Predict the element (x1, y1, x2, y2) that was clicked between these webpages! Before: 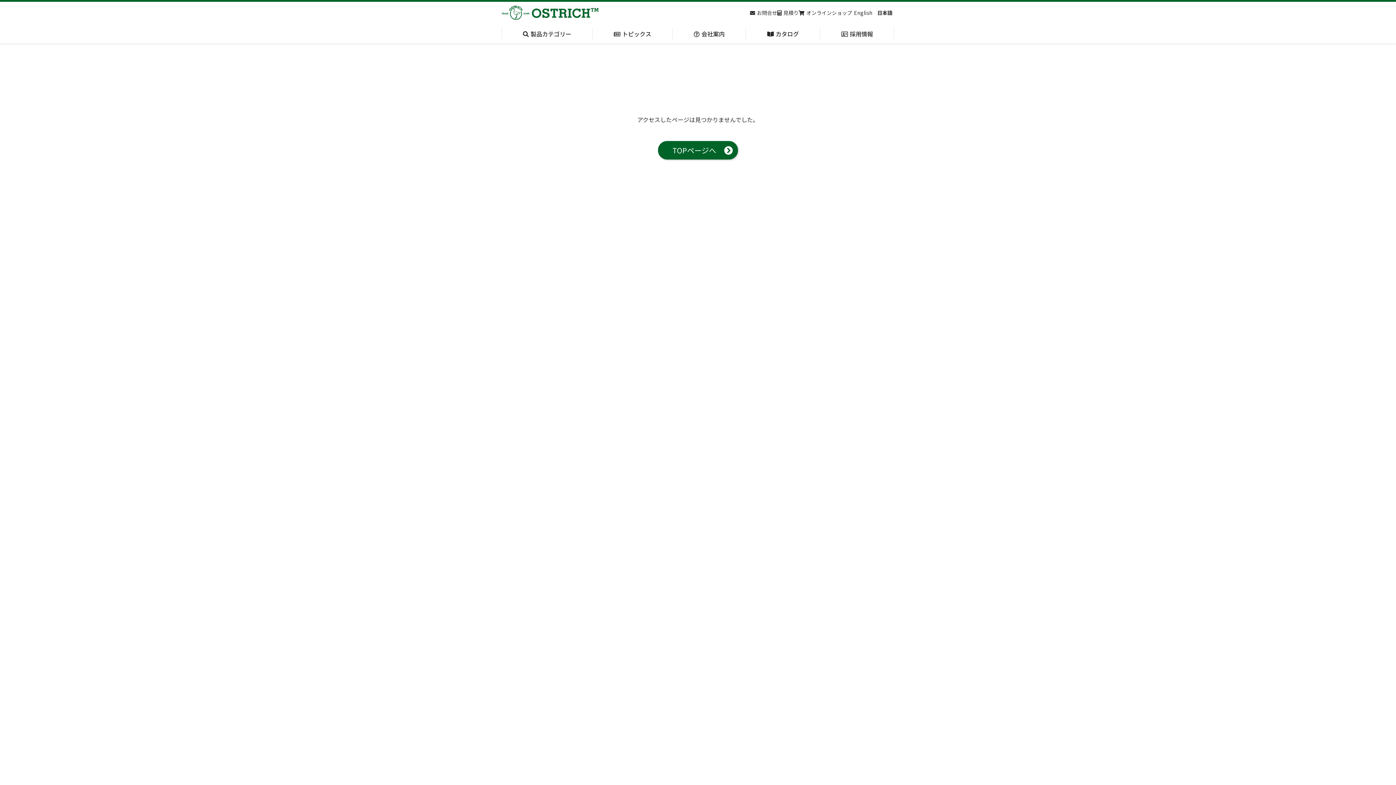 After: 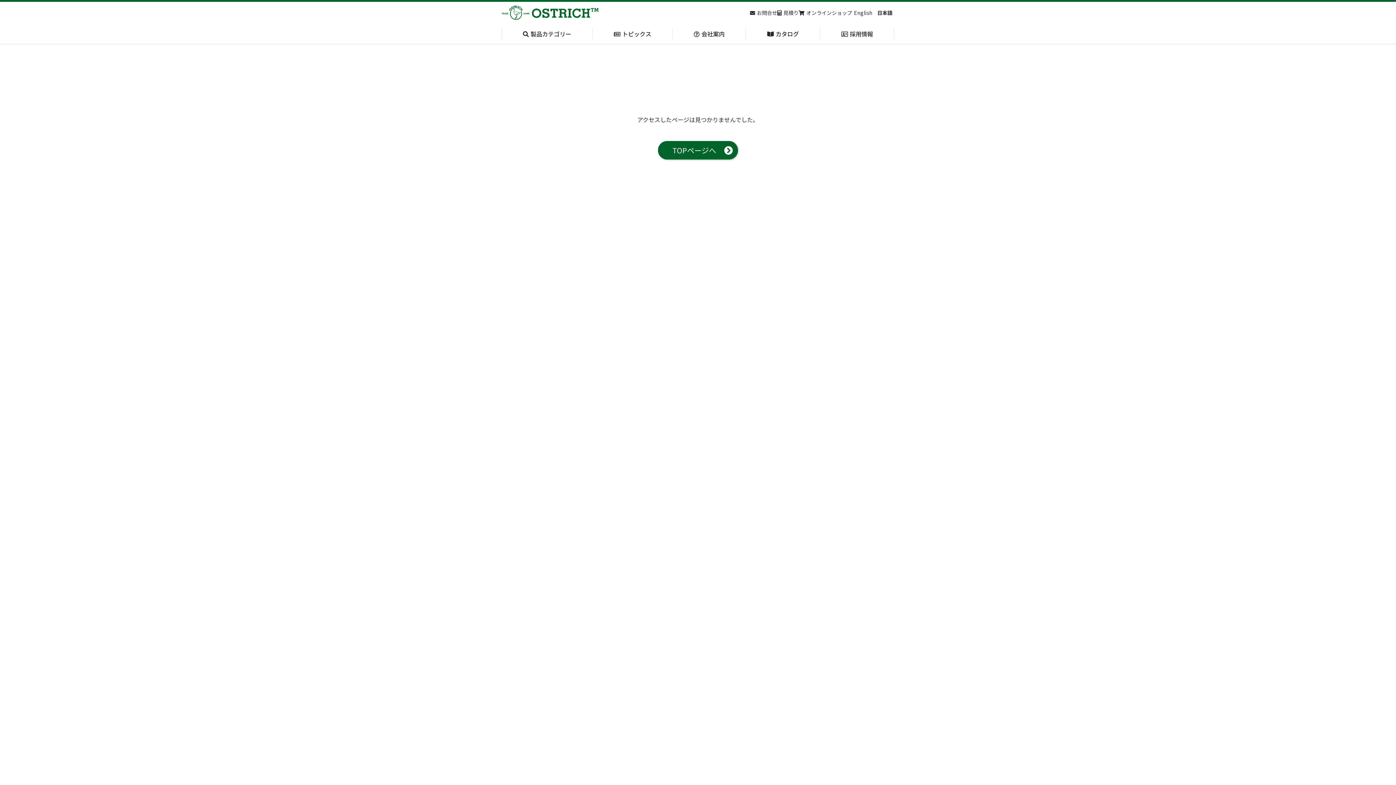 Action: label: 日本語 bbox: (877, 9, 892, 15)